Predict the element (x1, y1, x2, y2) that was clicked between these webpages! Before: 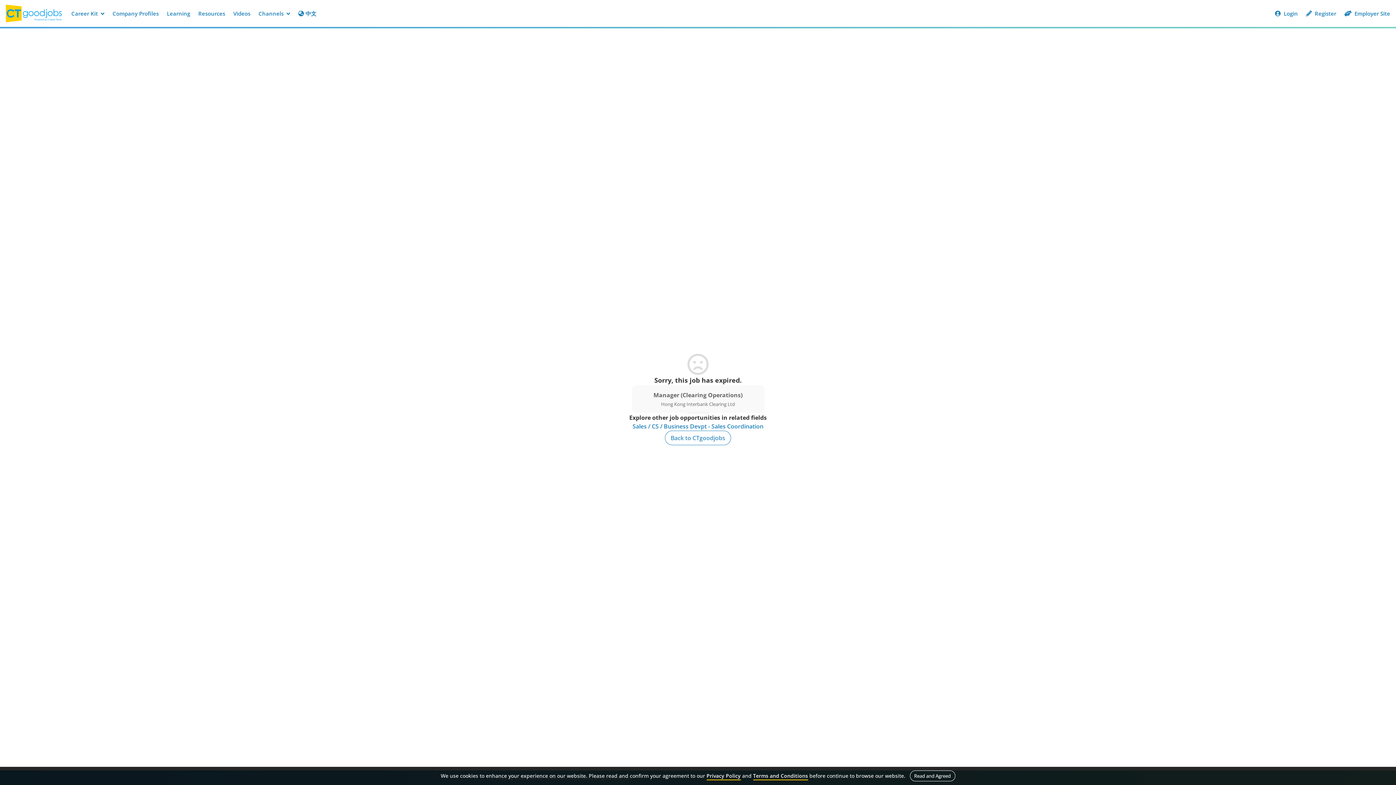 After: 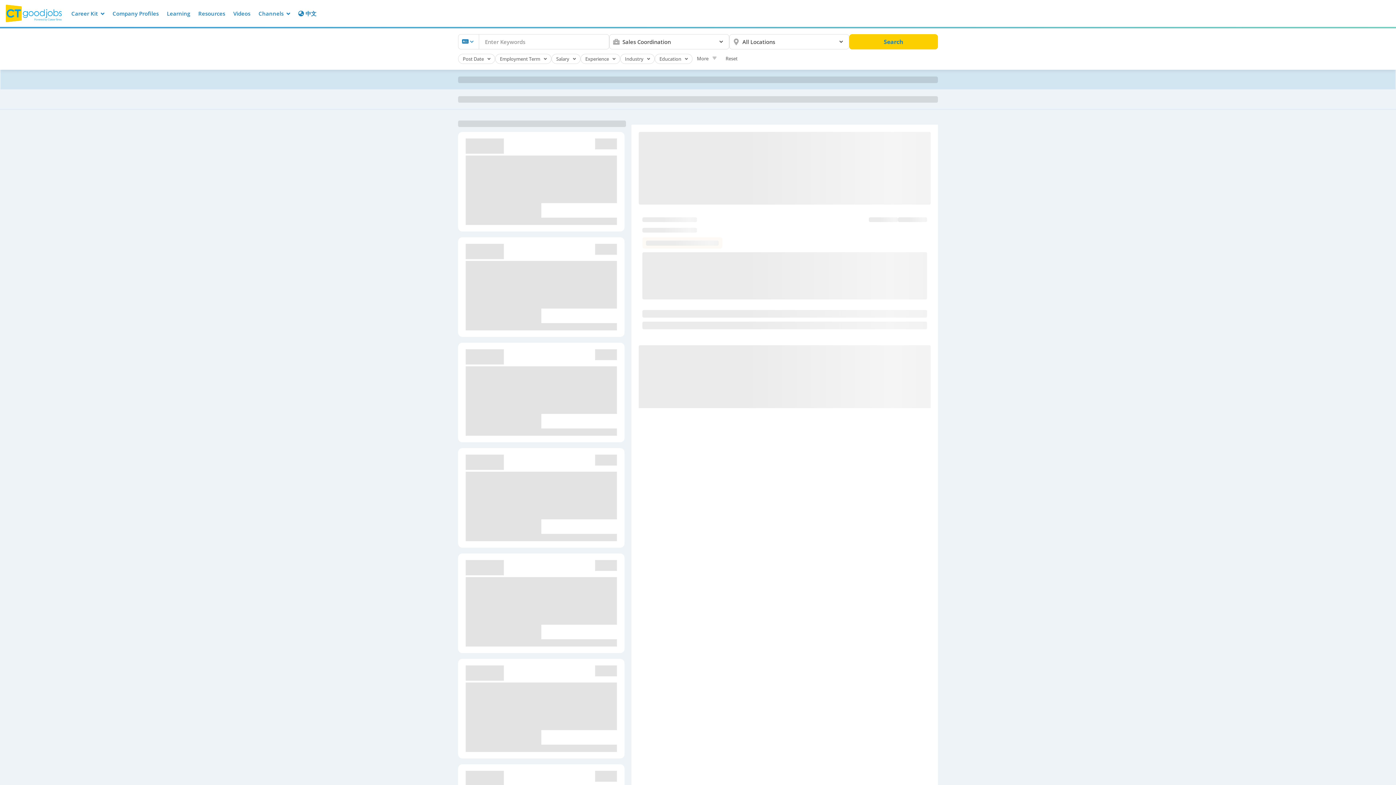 Action: bbox: (632, 422, 763, 430) label: Sales / CS / Business Devpt - Sales Coordination